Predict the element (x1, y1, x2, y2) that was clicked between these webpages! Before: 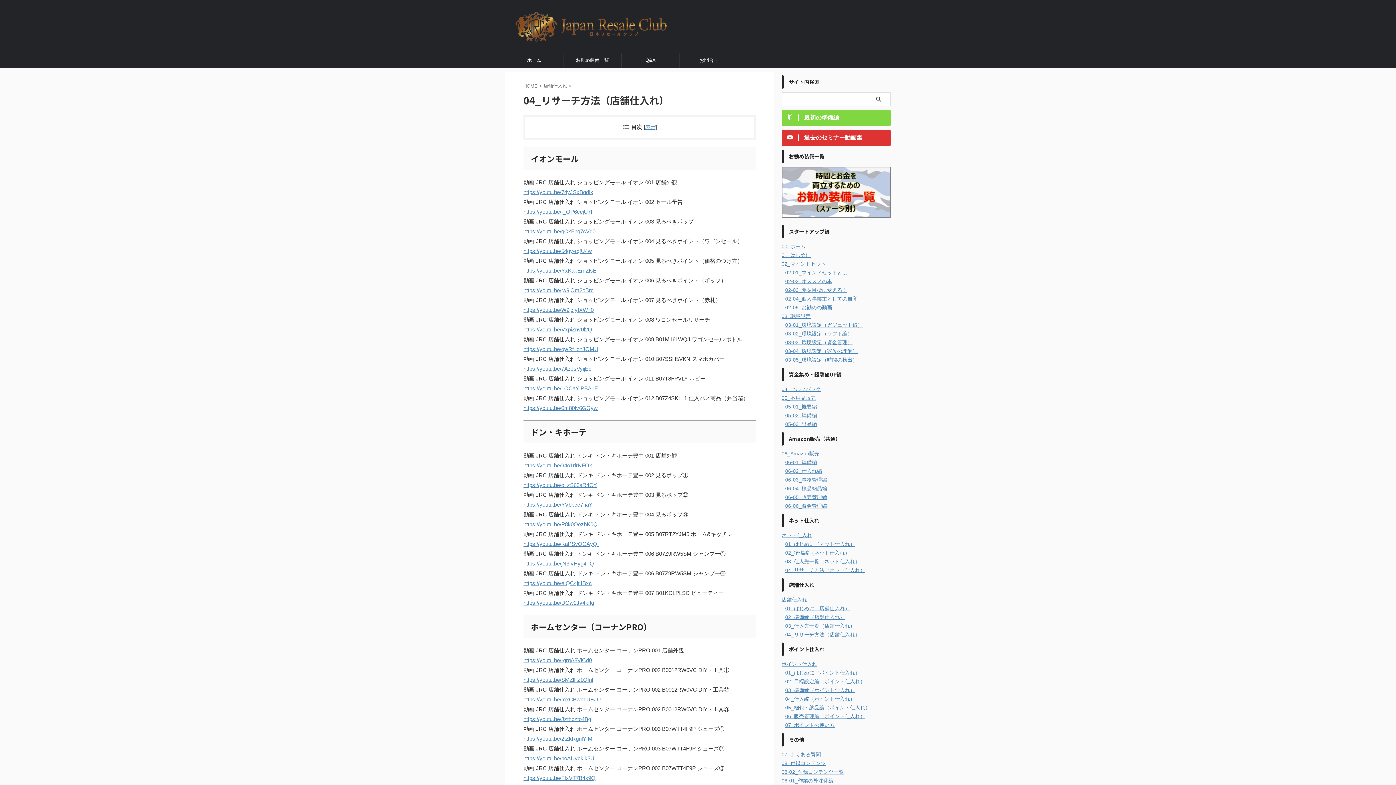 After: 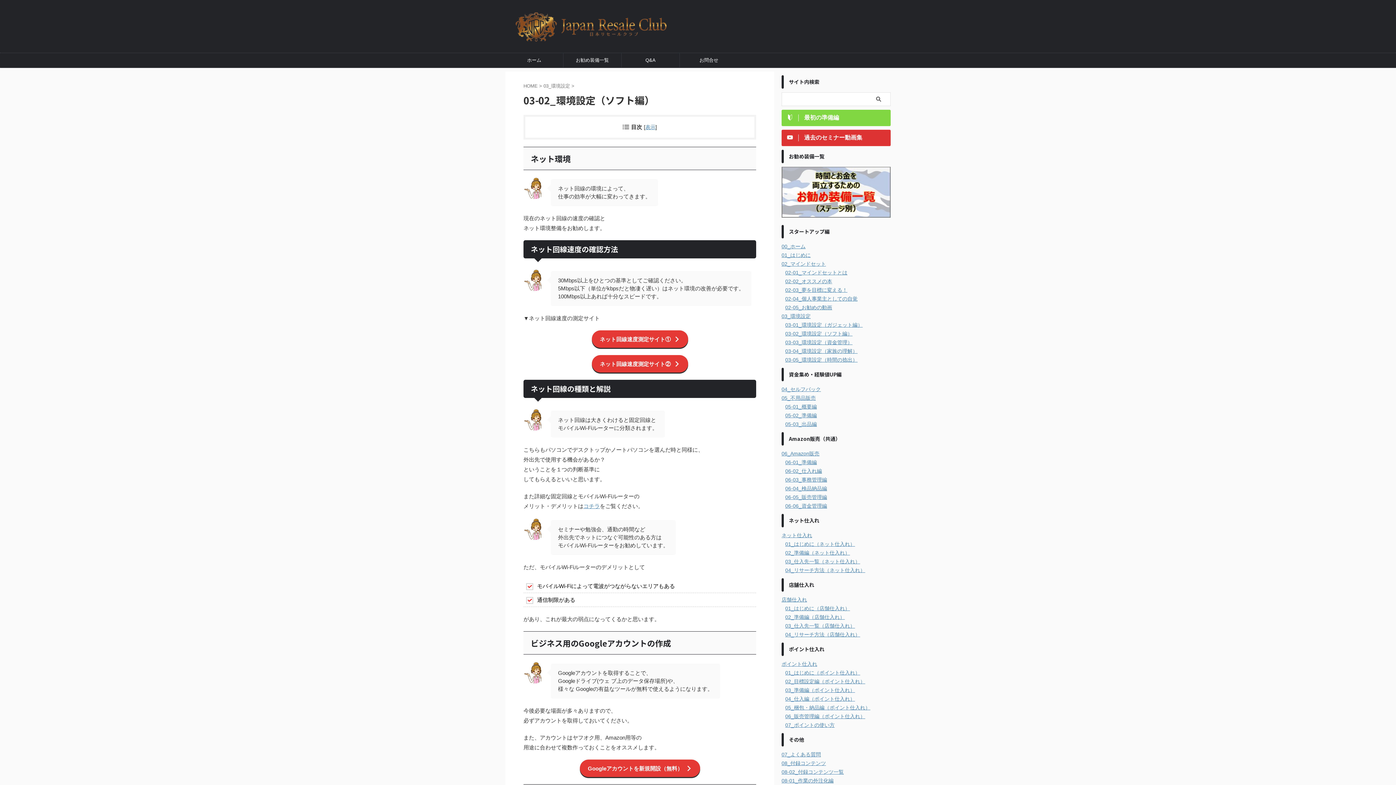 Action: bbox: (785, 331, 852, 336) label: 03-02_環境設定（ソフト編）